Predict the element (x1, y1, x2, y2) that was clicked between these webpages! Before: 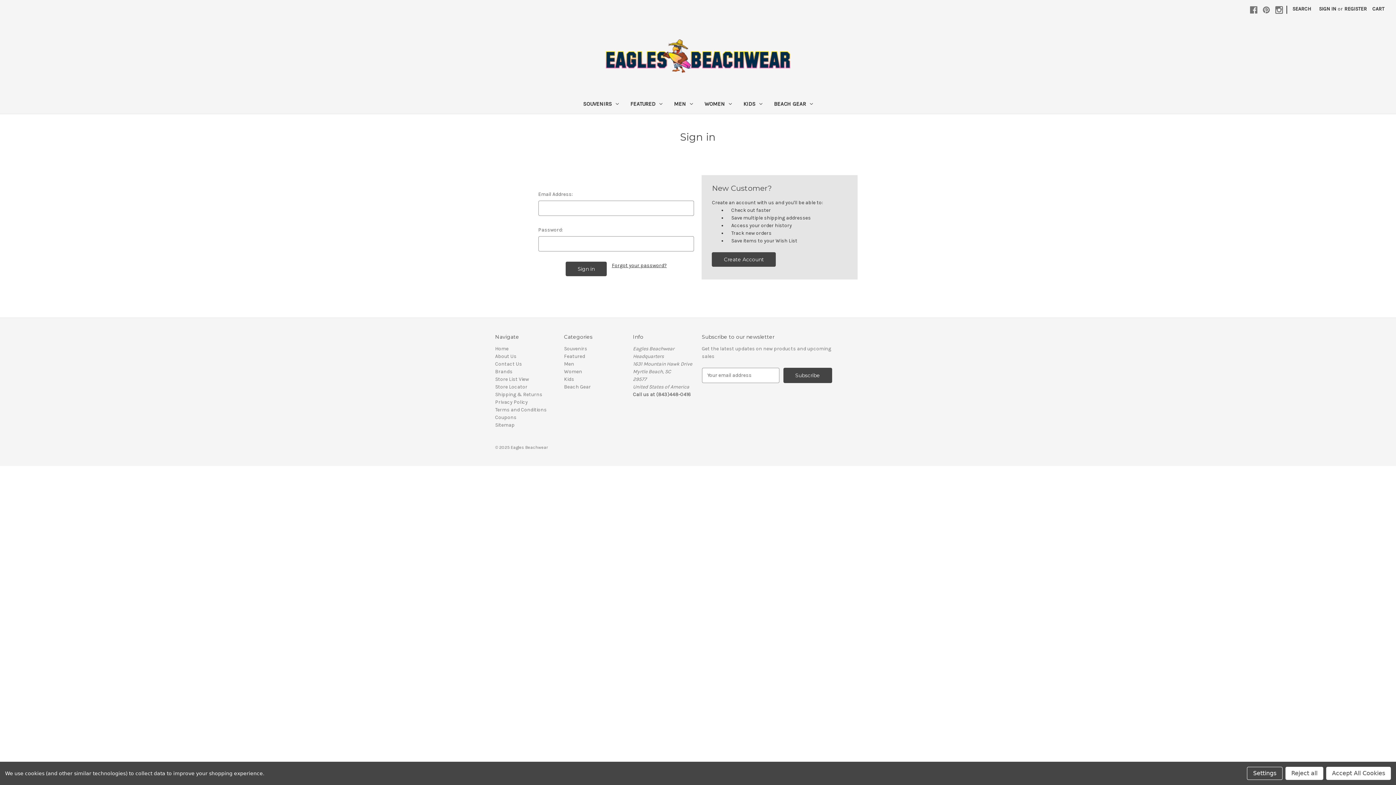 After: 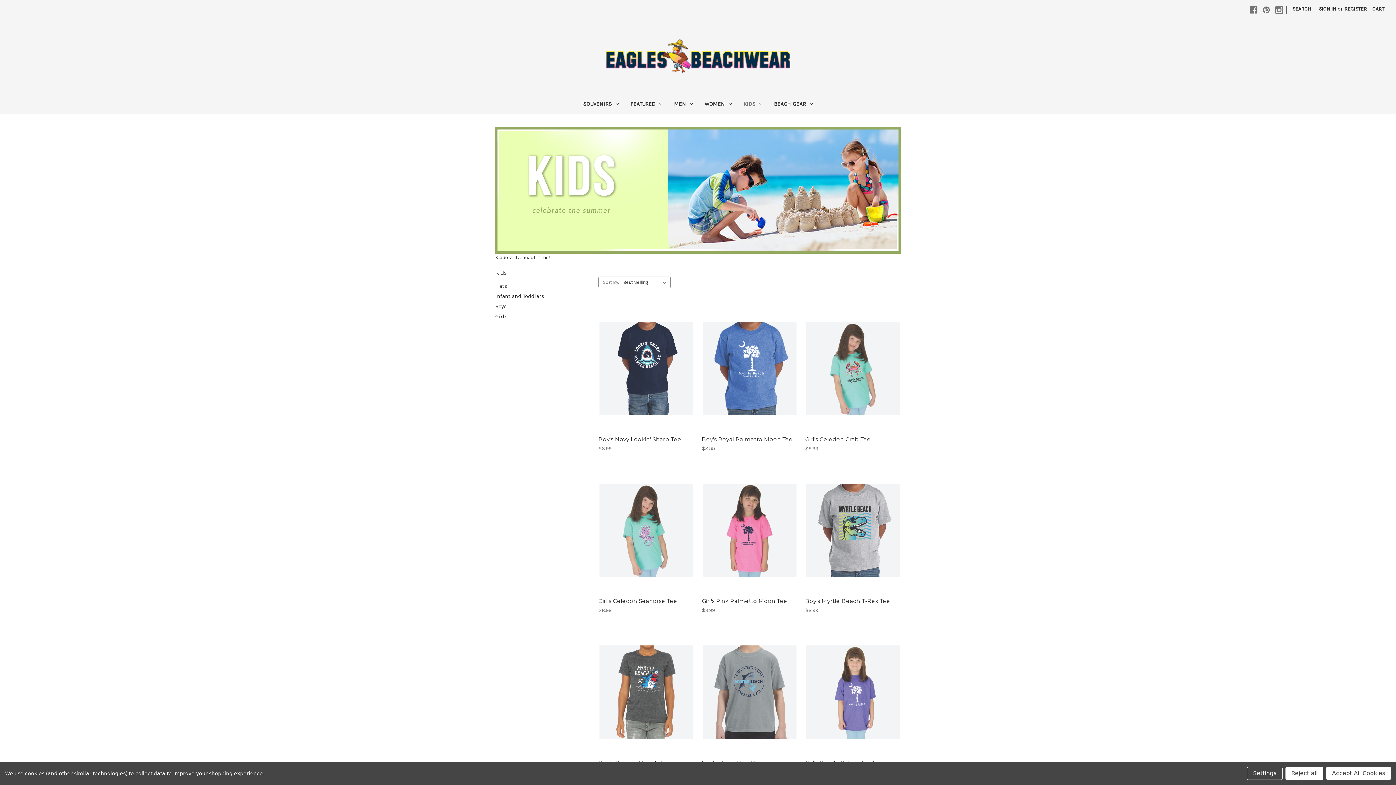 Action: bbox: (564, 376, 574, 382) label: Kids